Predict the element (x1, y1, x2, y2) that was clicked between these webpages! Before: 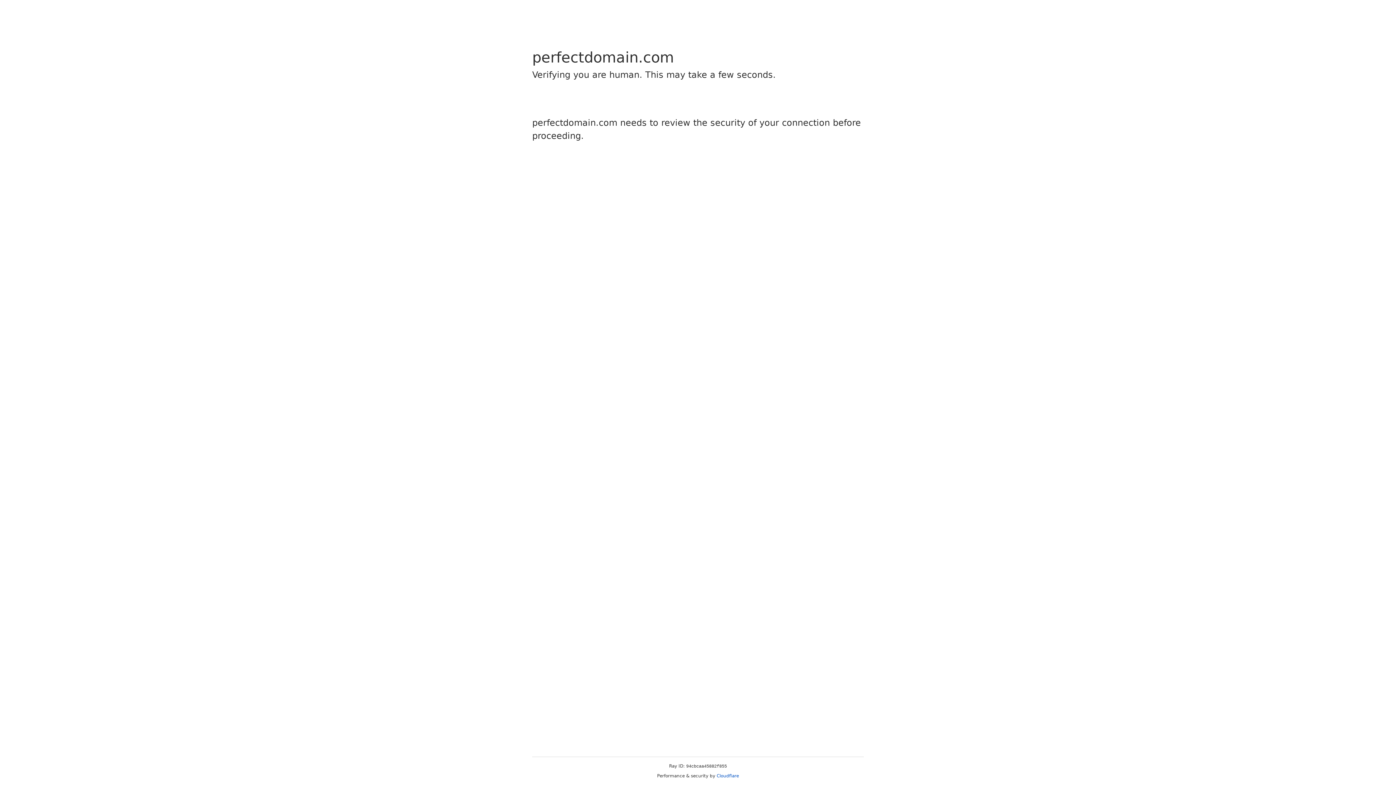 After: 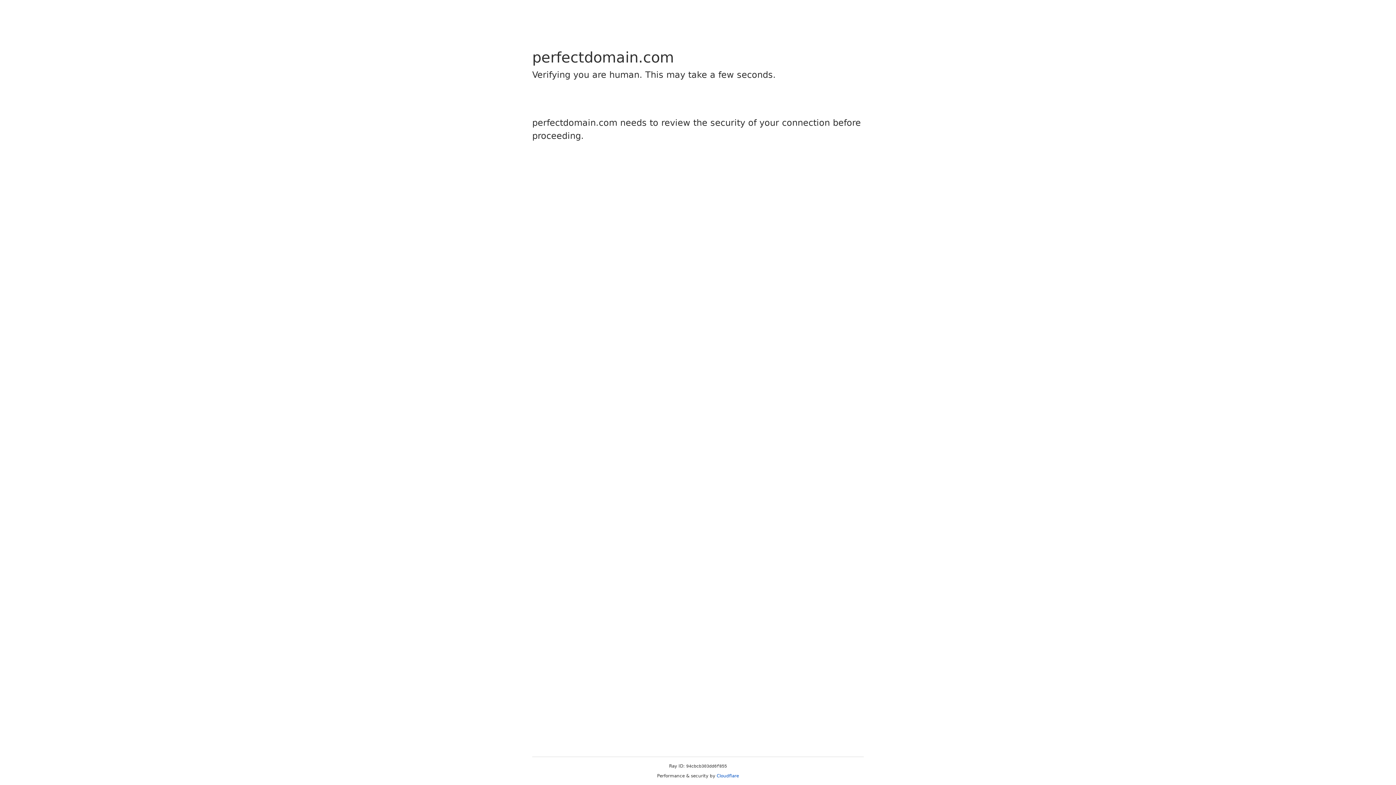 Action: bbox: (716, 773, 739, 778) label: Cloudflare